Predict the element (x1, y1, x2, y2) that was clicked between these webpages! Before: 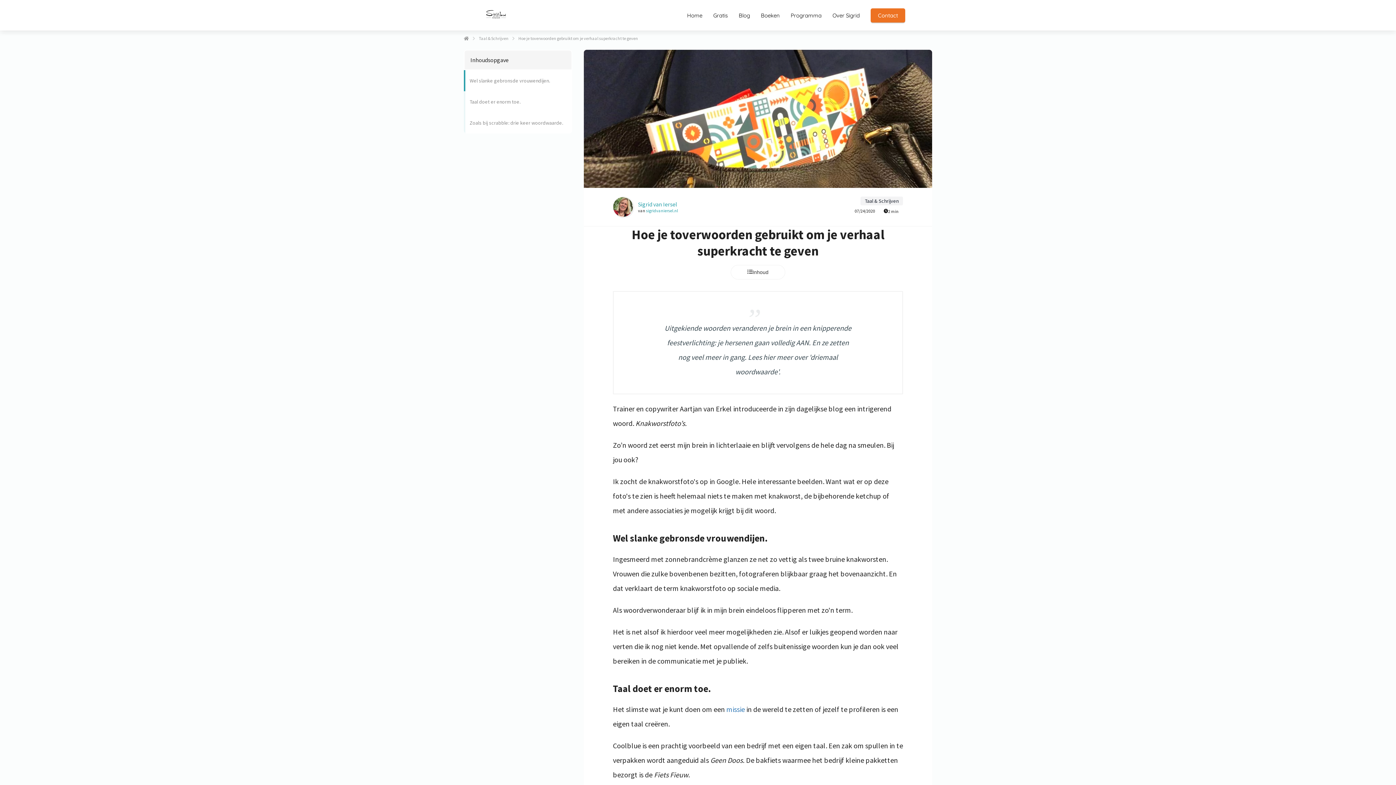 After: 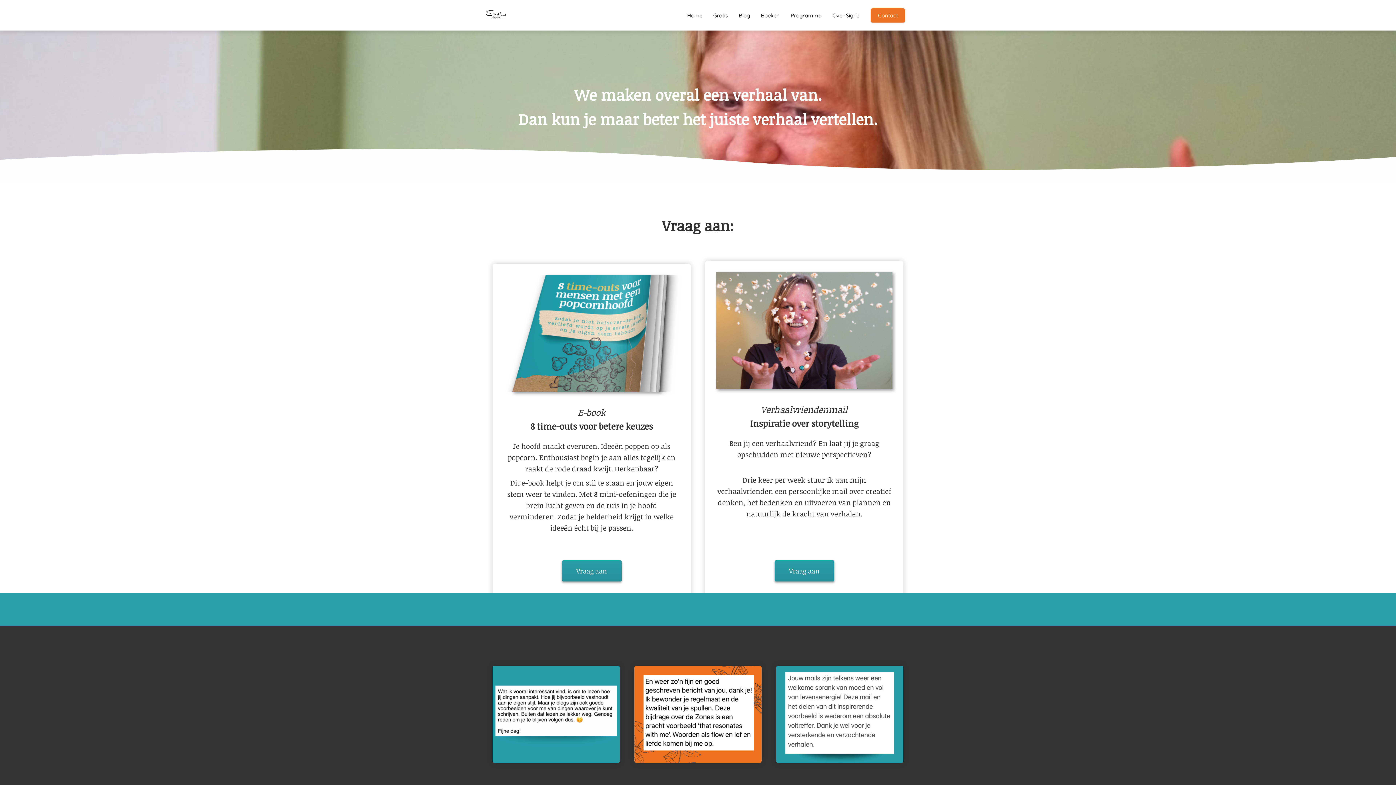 Action: bbox: (708, 11, 733, 18) label: Gratis